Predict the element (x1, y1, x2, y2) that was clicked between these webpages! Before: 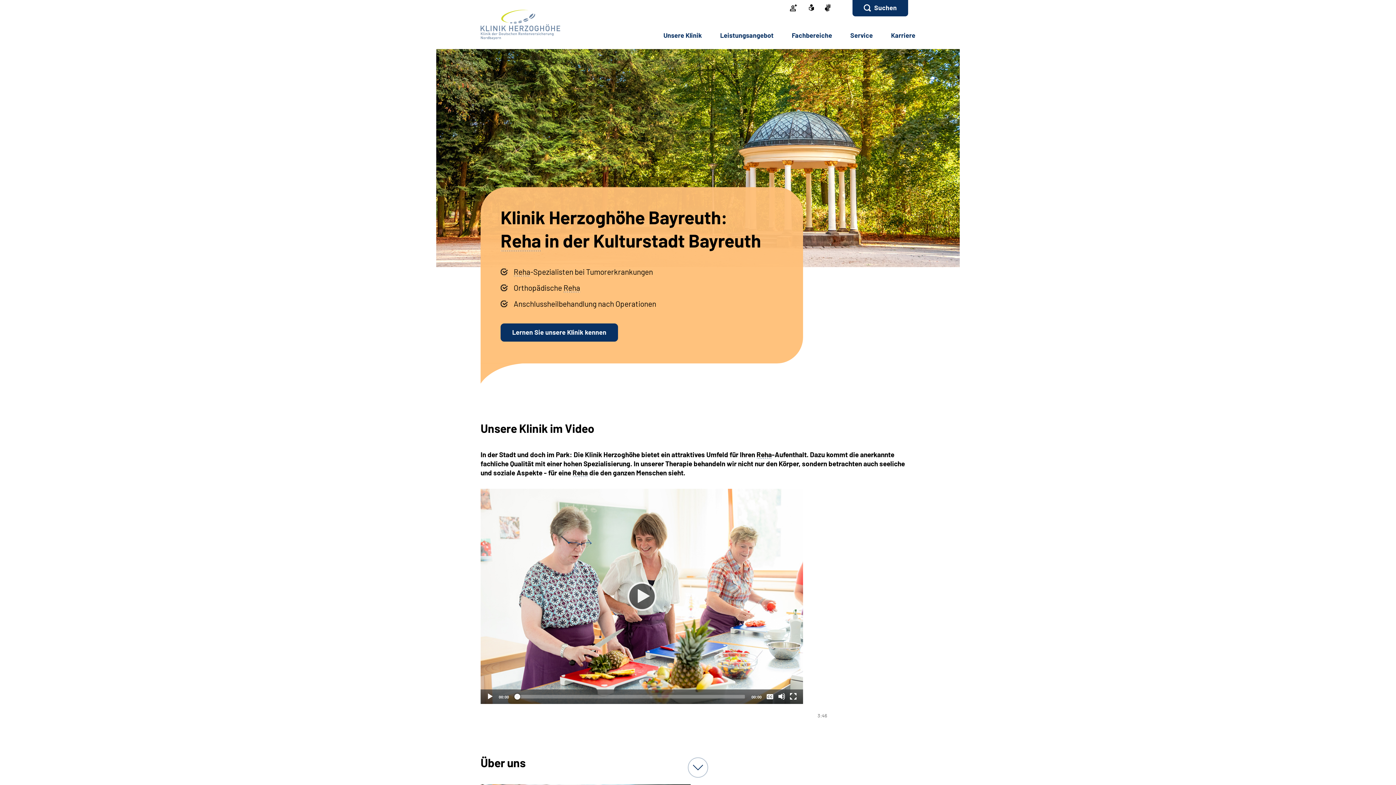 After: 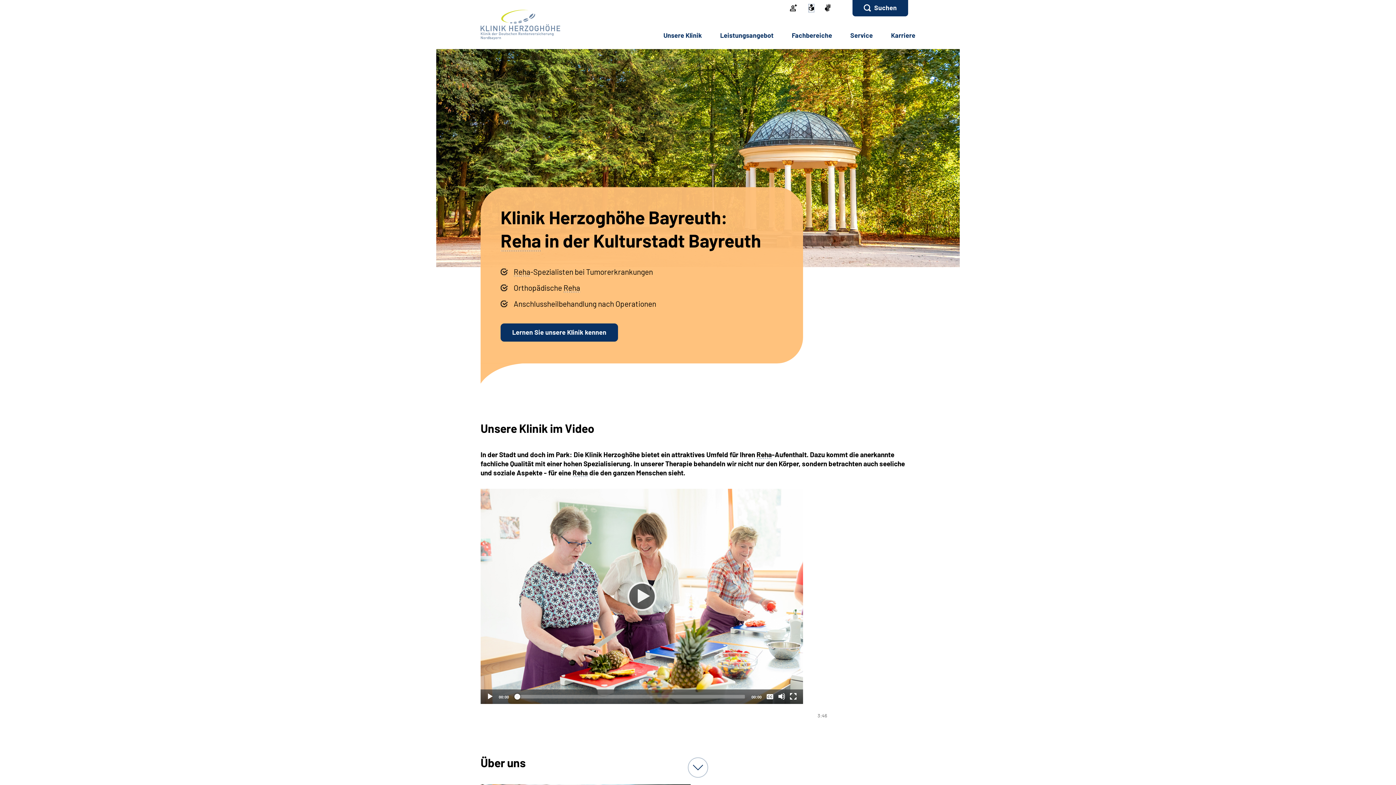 Action: bbox: (809, 4, 814, 12)